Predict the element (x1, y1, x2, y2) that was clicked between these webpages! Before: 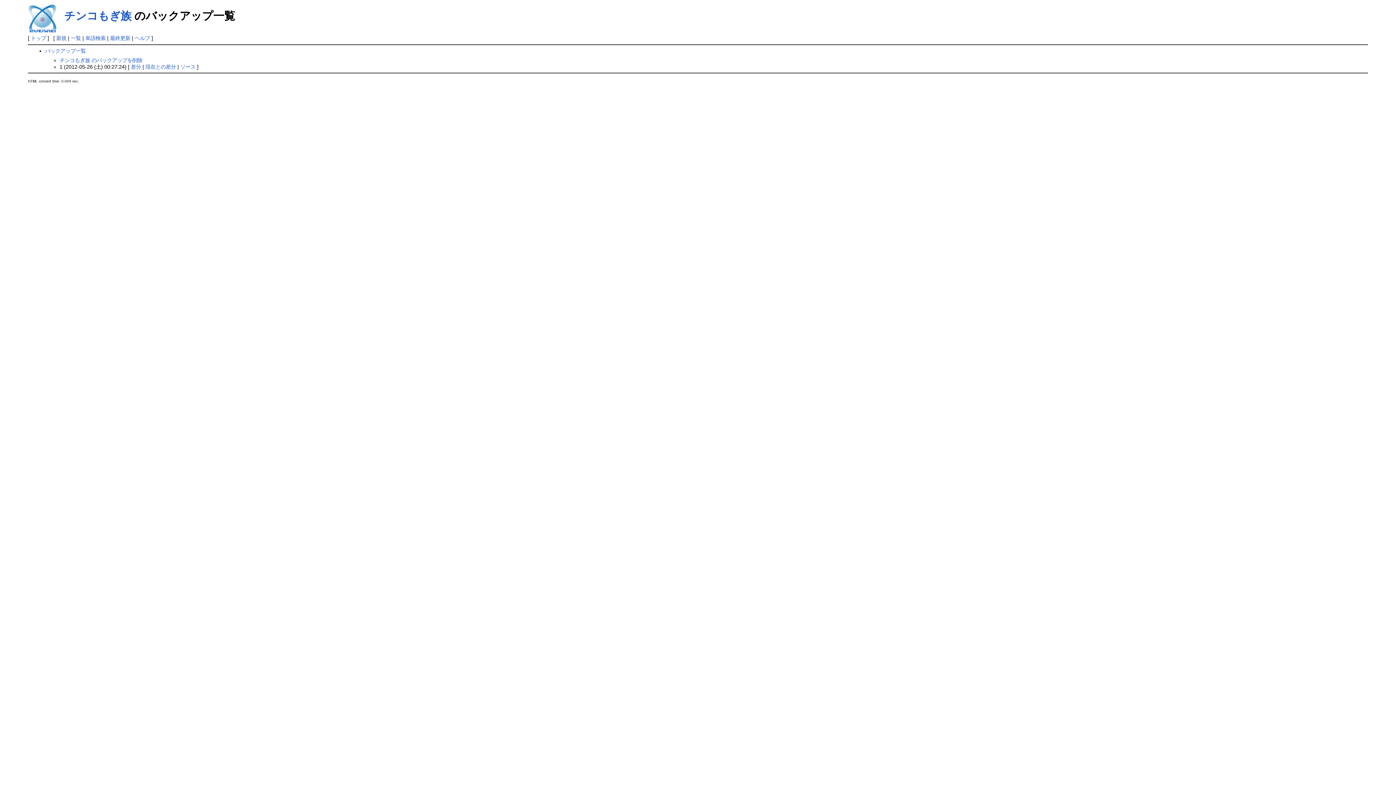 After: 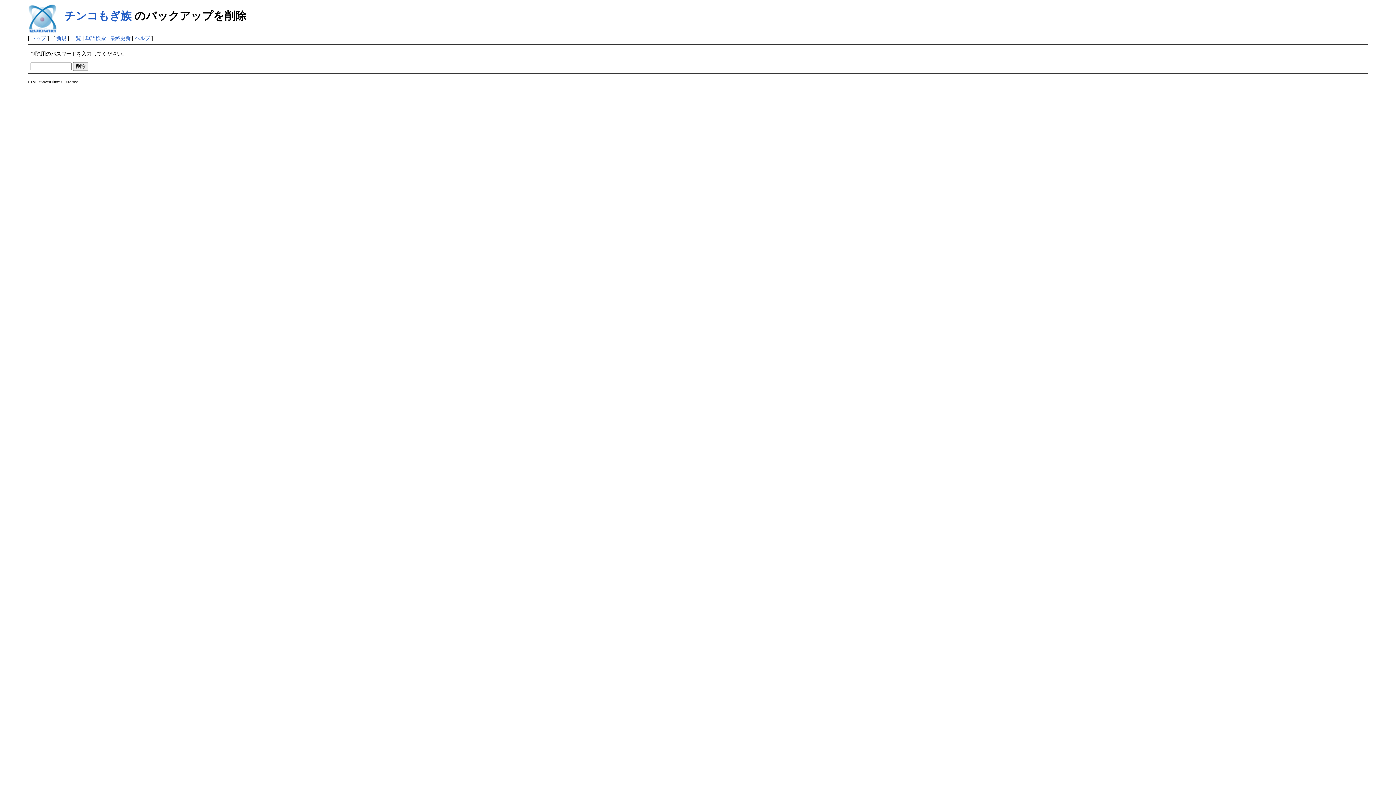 Action: label: チンコもぎ族 のバックアップを削除 bbox: (59, 57, 142, 63)